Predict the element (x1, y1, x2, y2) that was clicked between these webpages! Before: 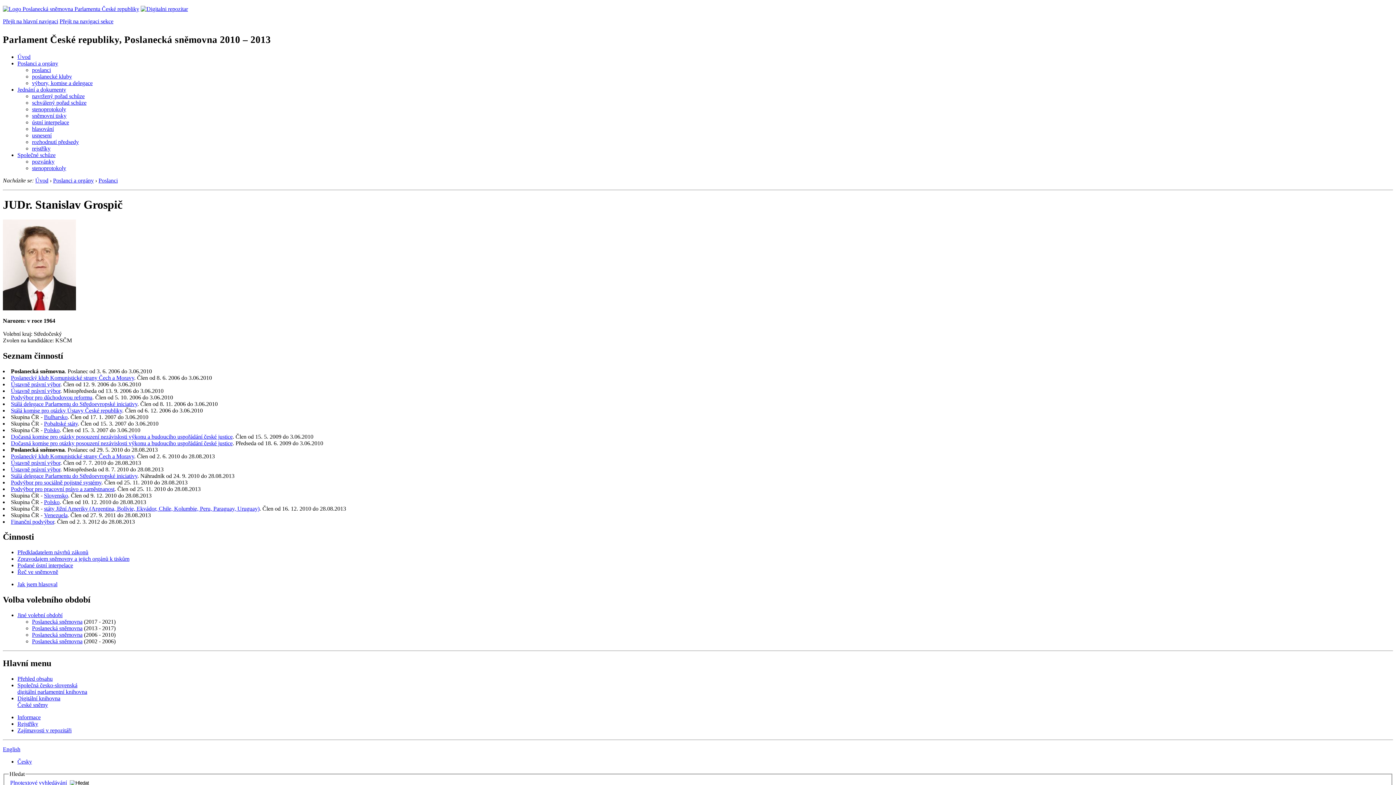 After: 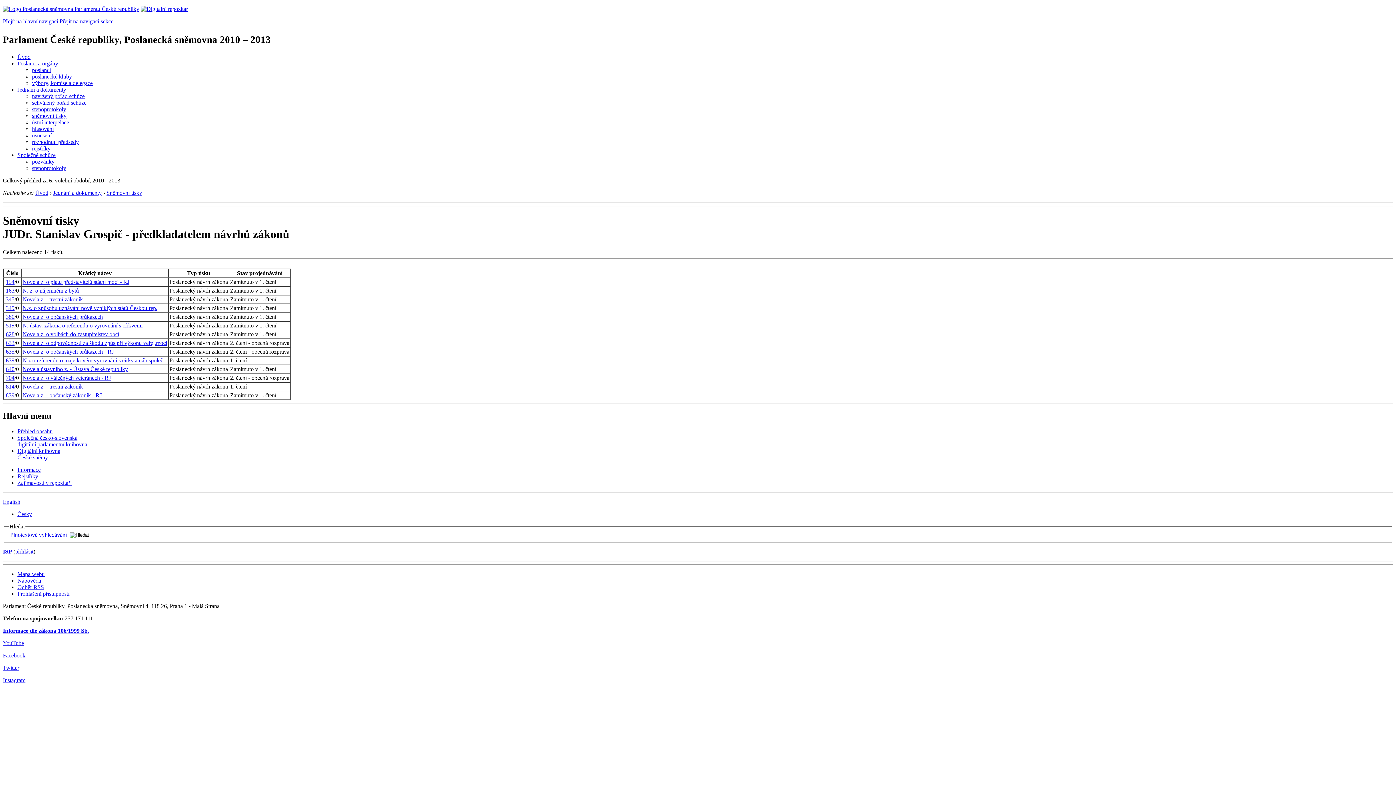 Action: bbox: (17, 549, 88, 555) label: Předkladatelem návrhů zákonů